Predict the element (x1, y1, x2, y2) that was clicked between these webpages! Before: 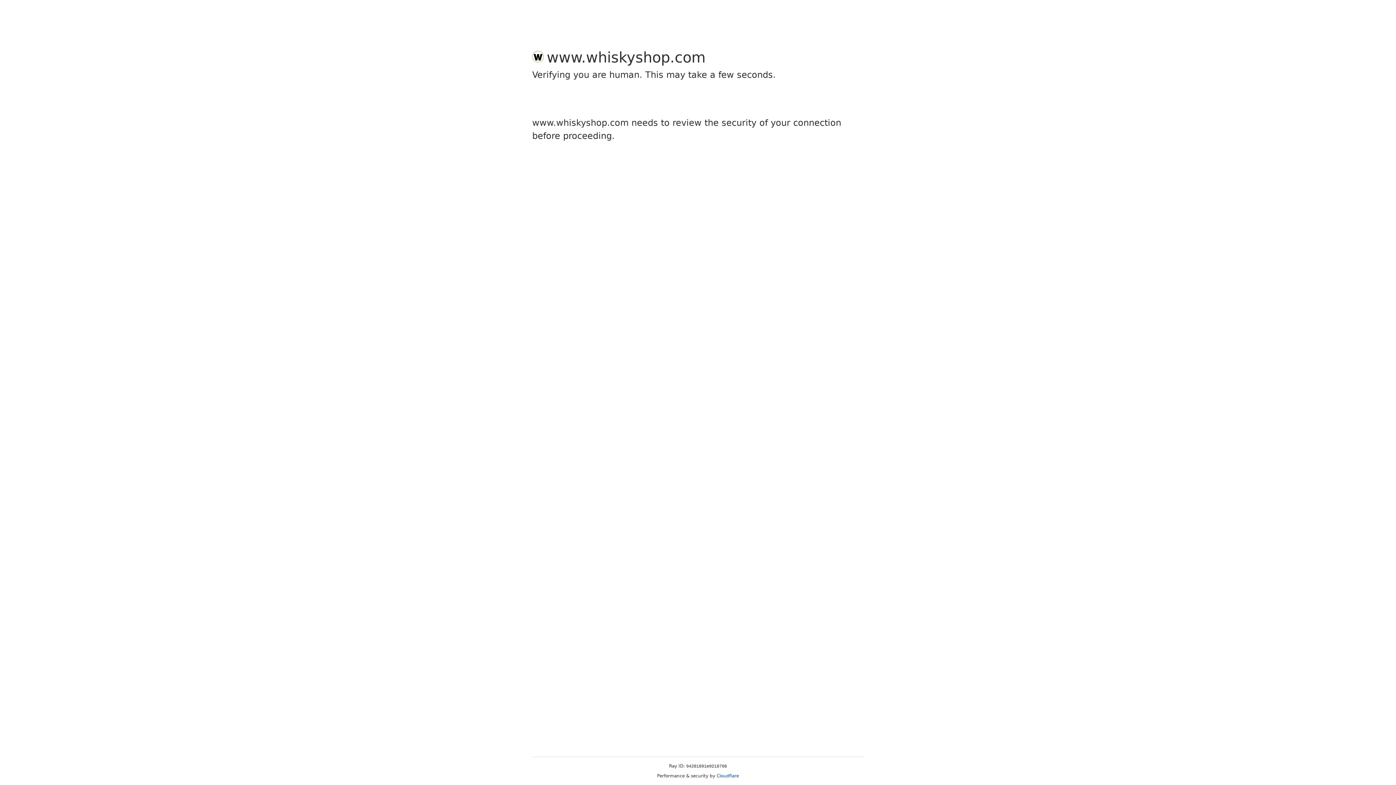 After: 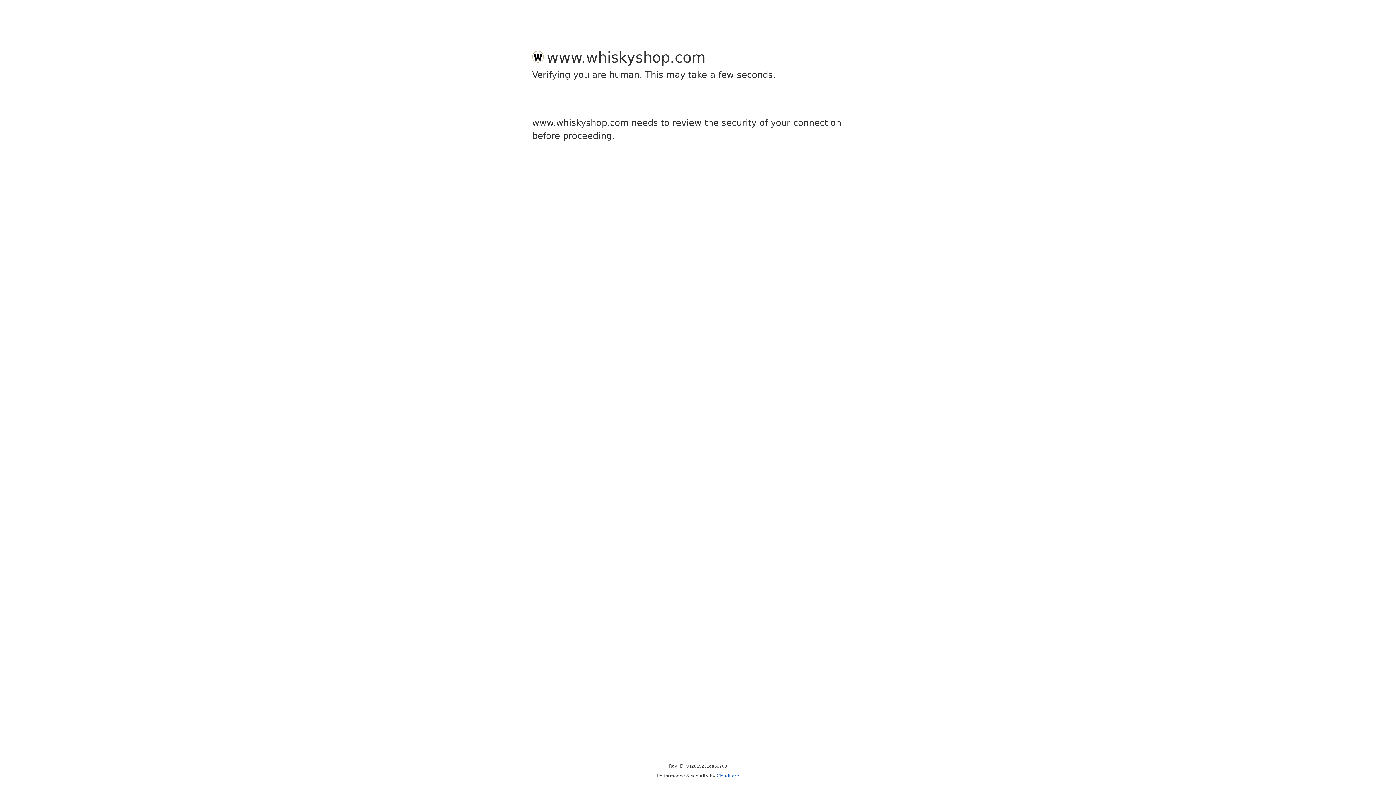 Action: label: Cloudflare bbox: (716, 773, 739, 778)